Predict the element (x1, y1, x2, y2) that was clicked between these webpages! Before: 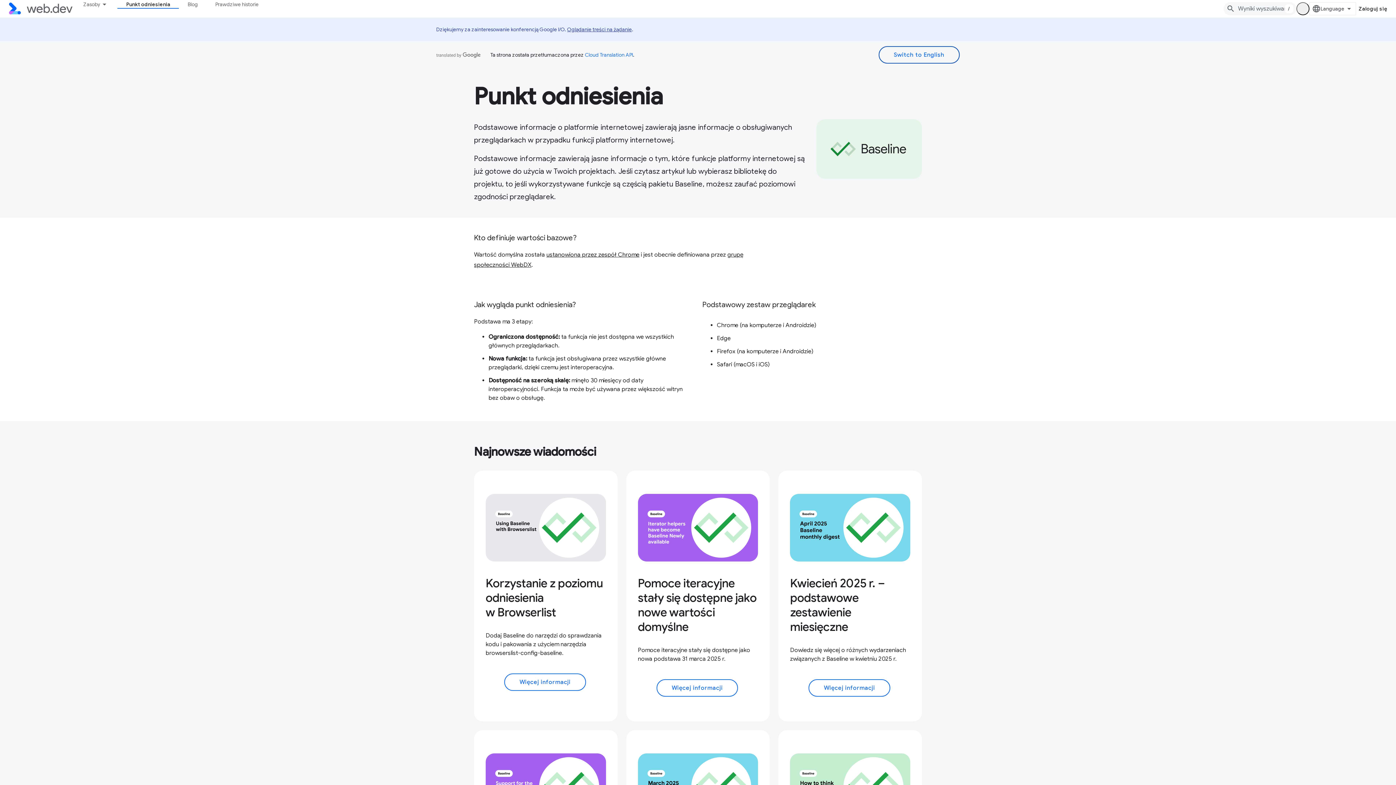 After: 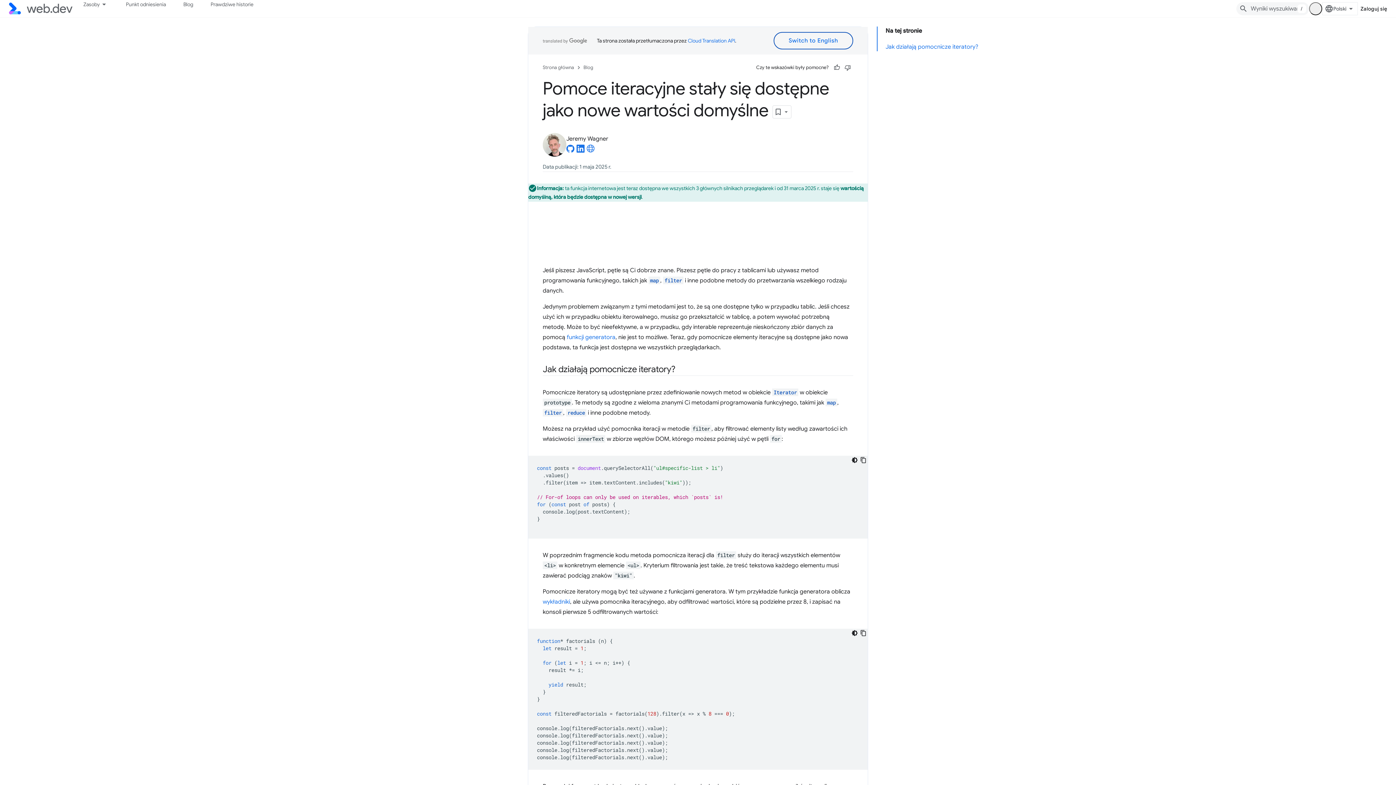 Action: label: Więcej informacji bbox: (656, 679, 738, 697)